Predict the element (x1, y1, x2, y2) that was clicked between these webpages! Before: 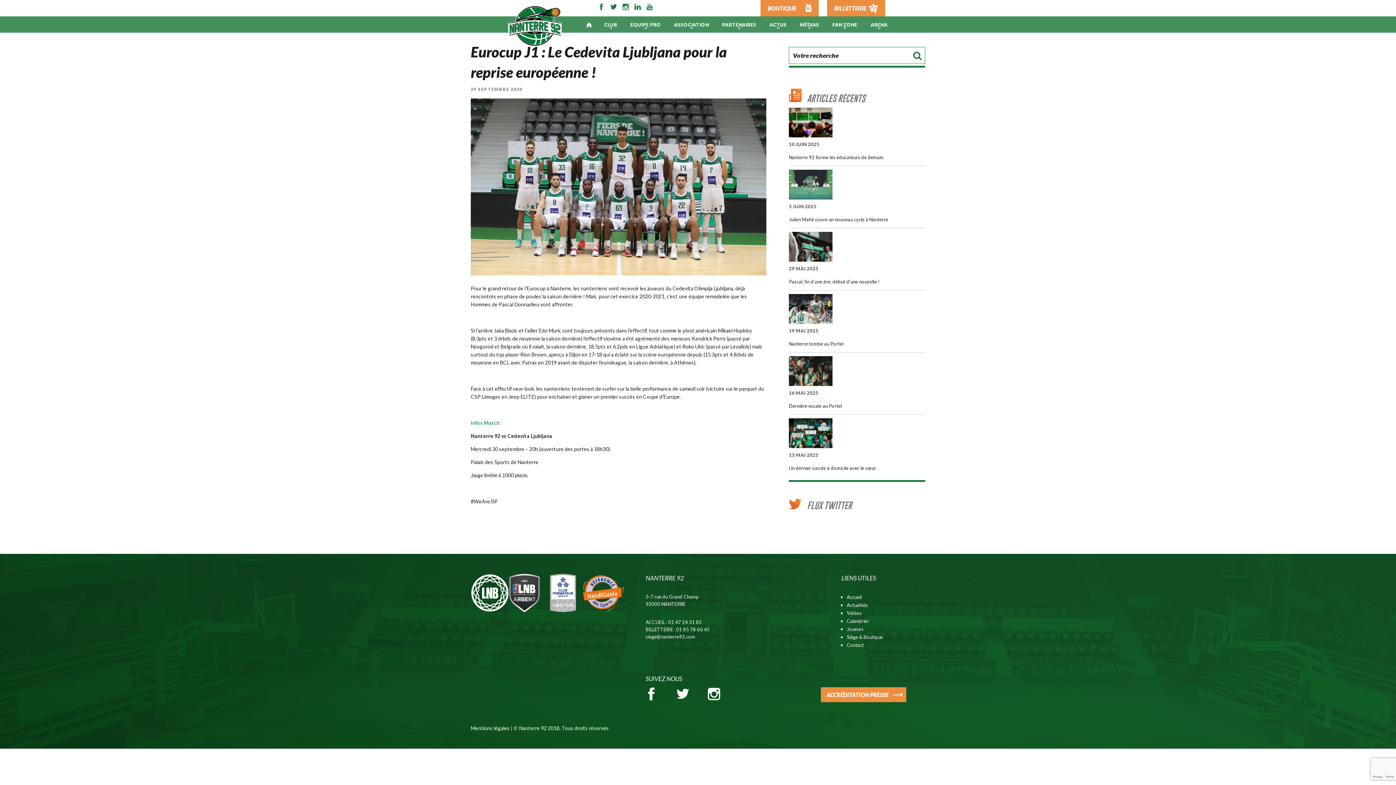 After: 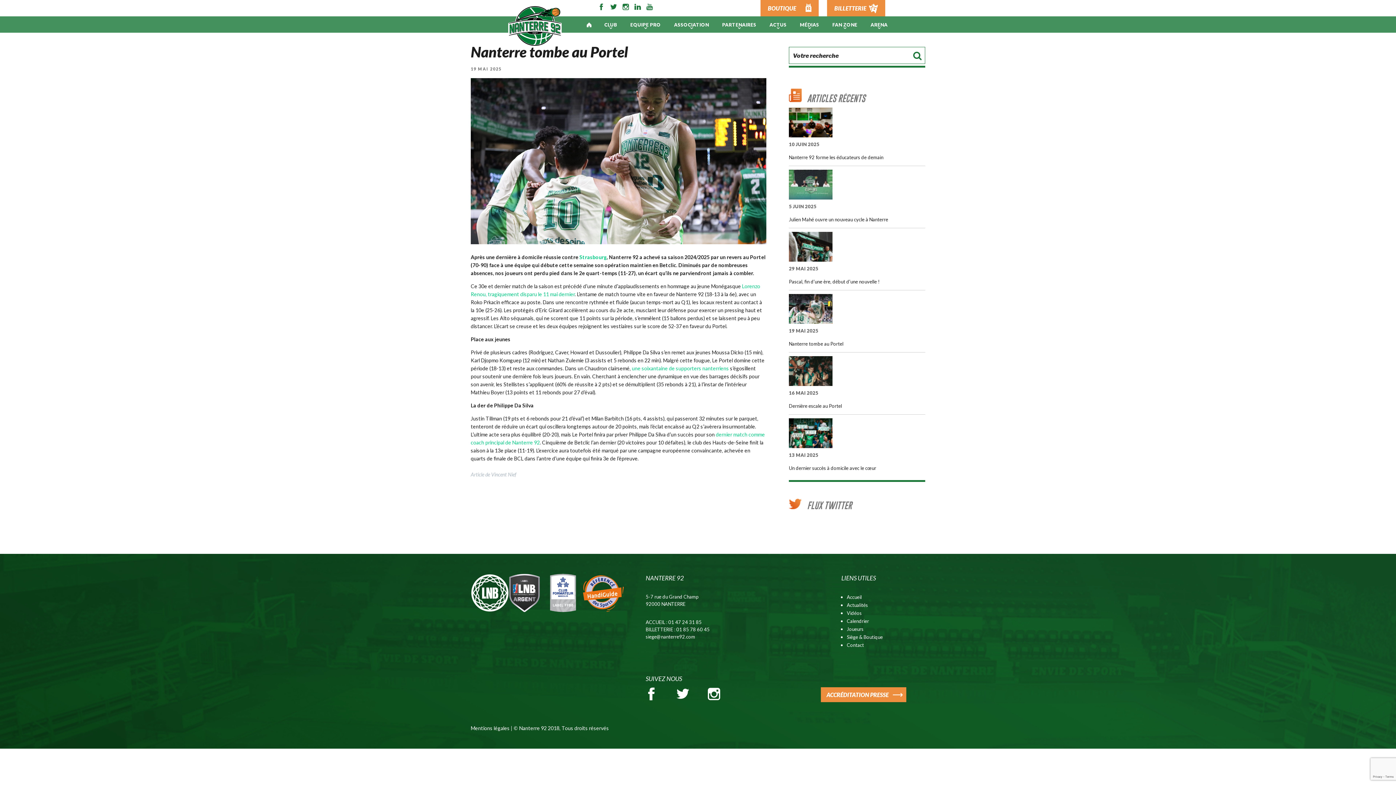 Action: bbox: (789, 294, 843, 352) label: 19 MAI 2025

Nanterre tombe au Portel